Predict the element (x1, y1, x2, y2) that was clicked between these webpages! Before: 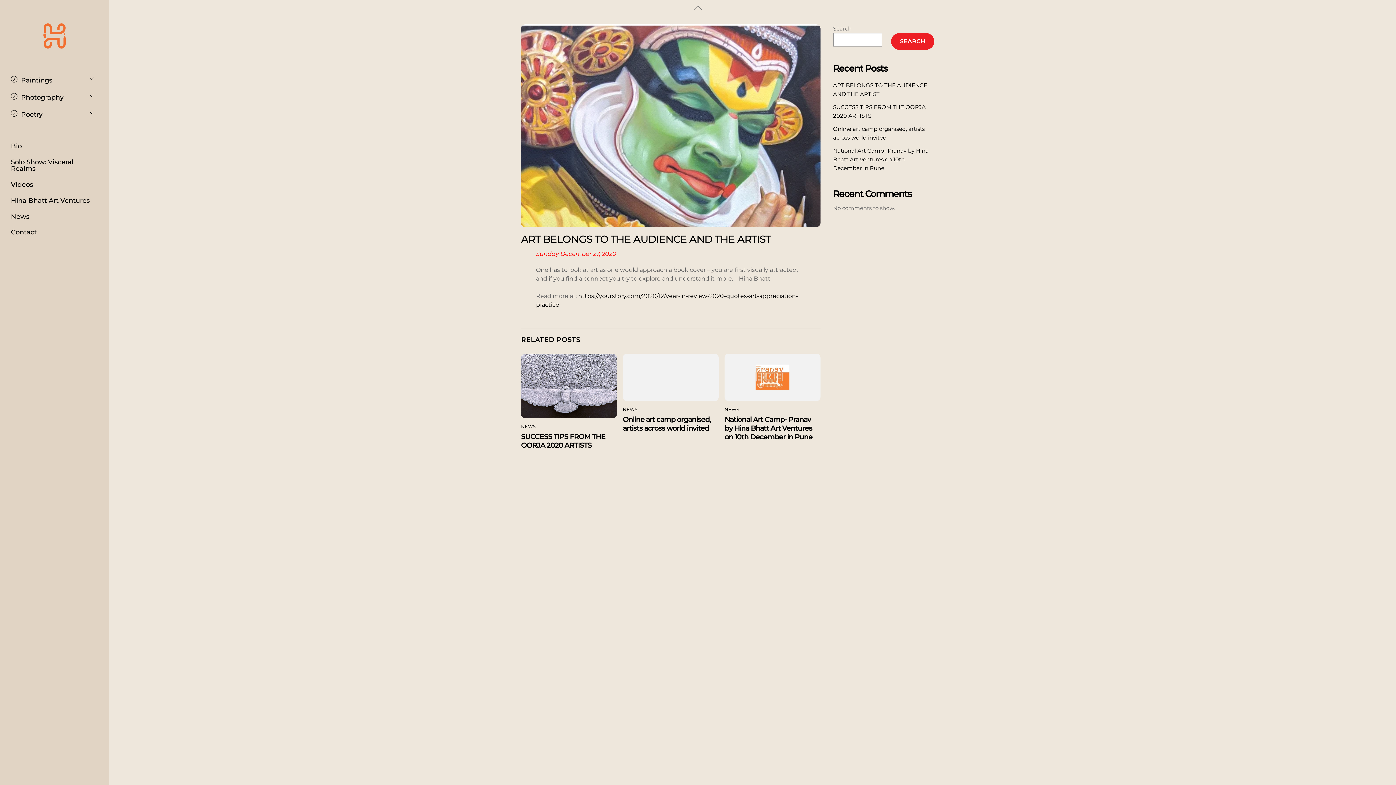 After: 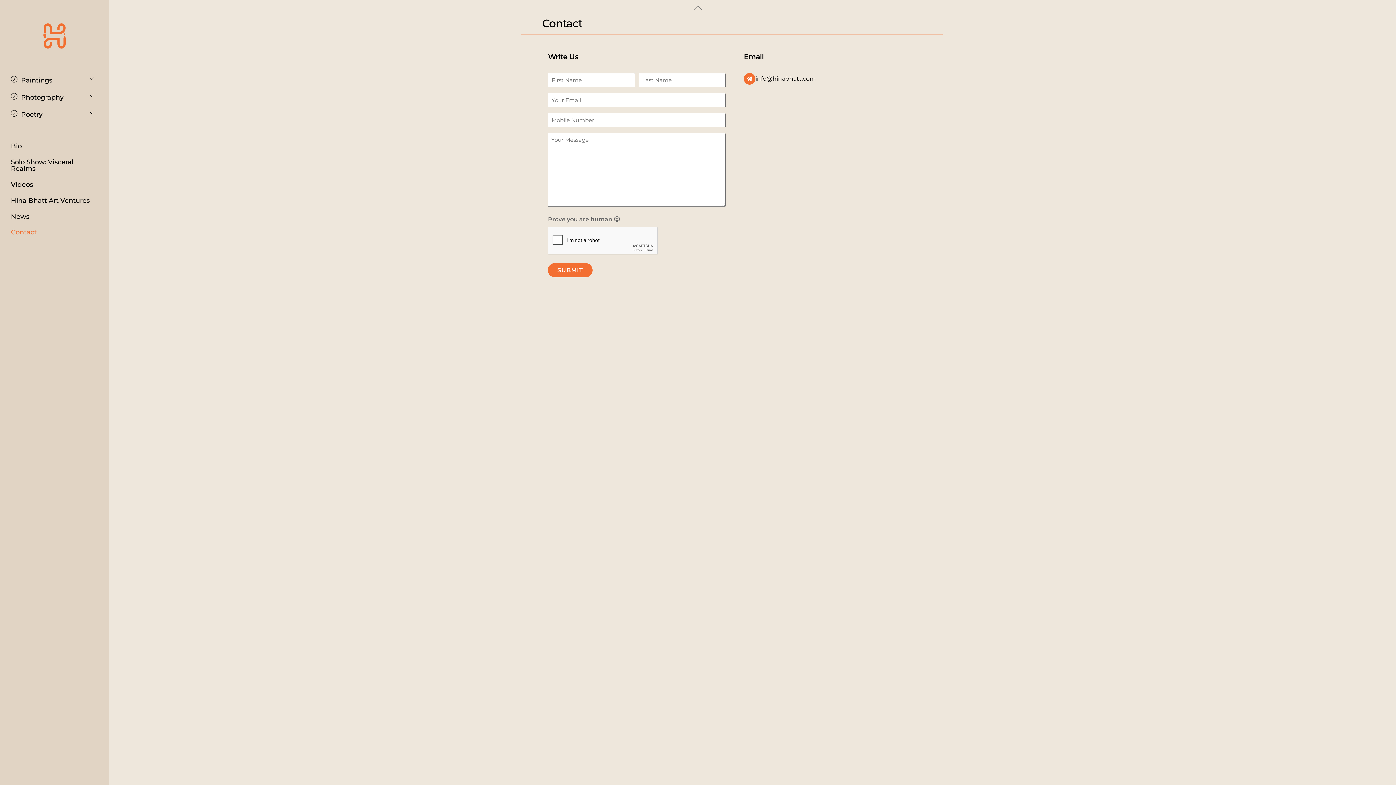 Action: bbox: (10, 223, 98, 239) label: Contact